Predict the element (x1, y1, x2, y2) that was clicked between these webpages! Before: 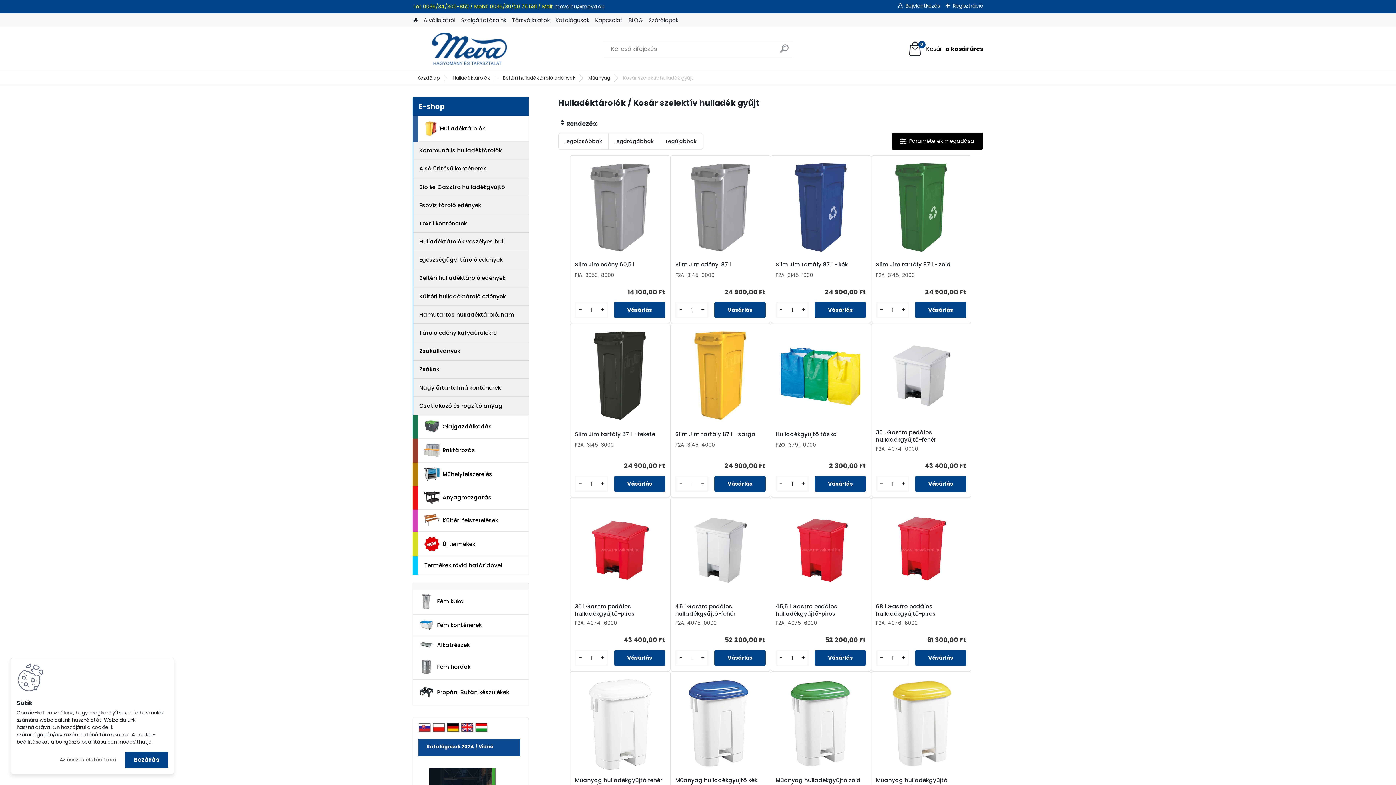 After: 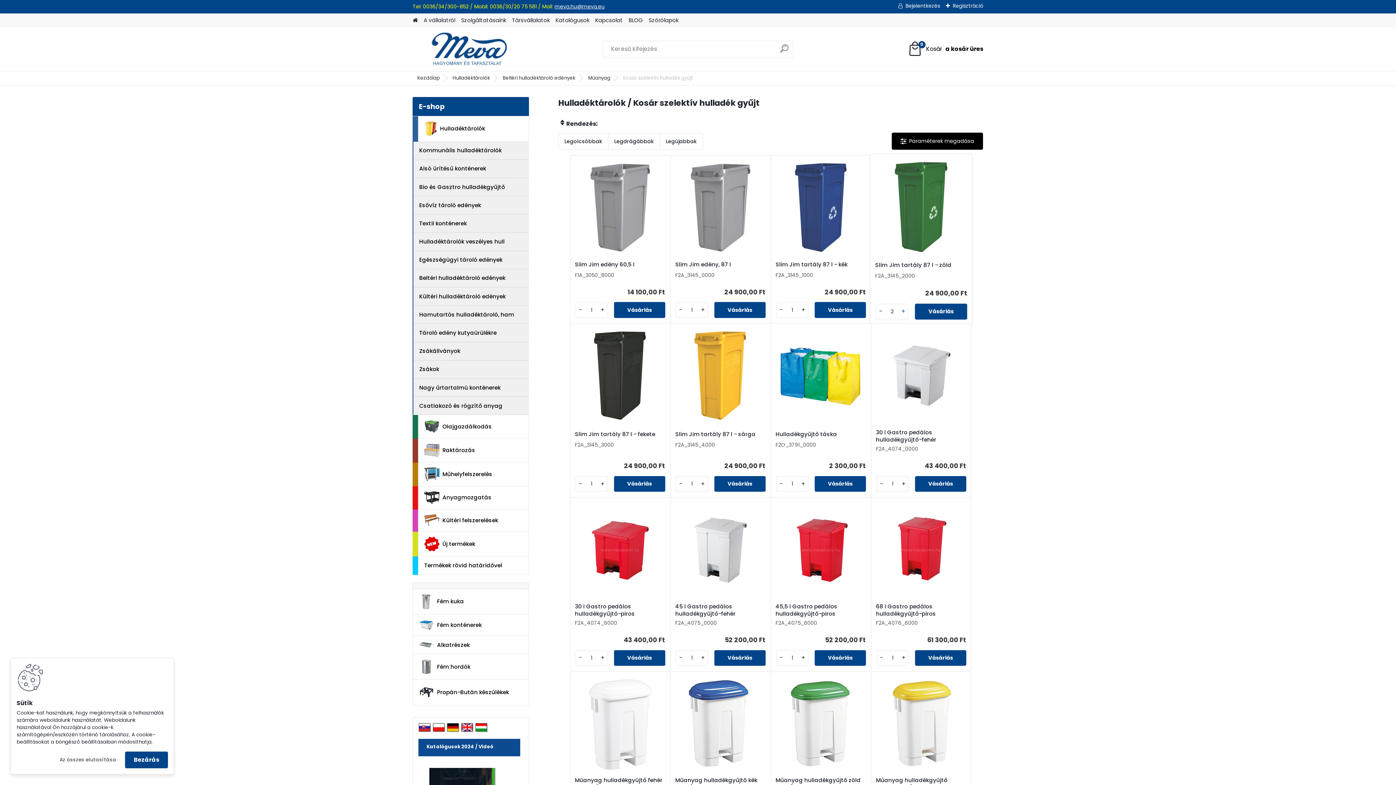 Action: bbox: (898, 305, 908, 314) label: +